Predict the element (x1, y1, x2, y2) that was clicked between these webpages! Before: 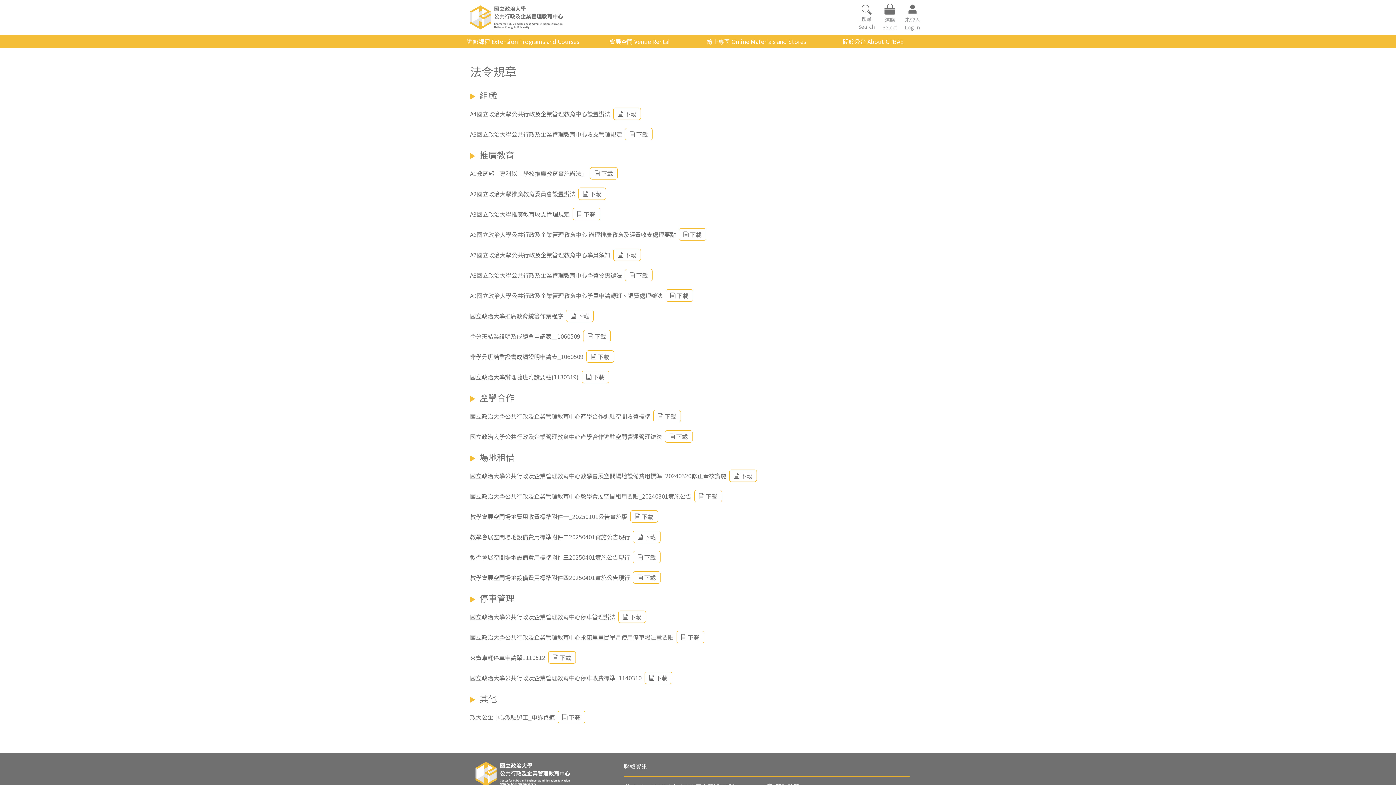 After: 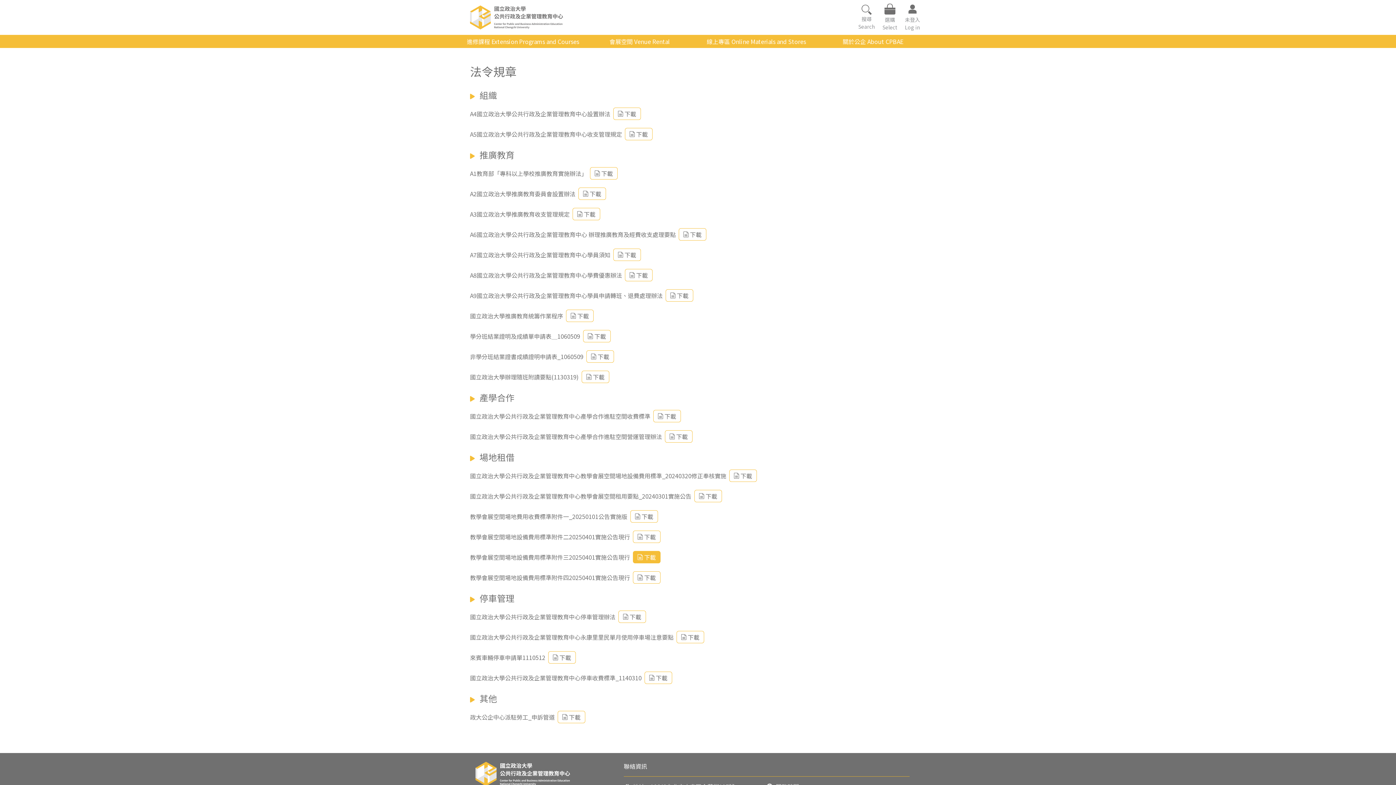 Action: bbox: (633, 551, 660, 563) label: 下載